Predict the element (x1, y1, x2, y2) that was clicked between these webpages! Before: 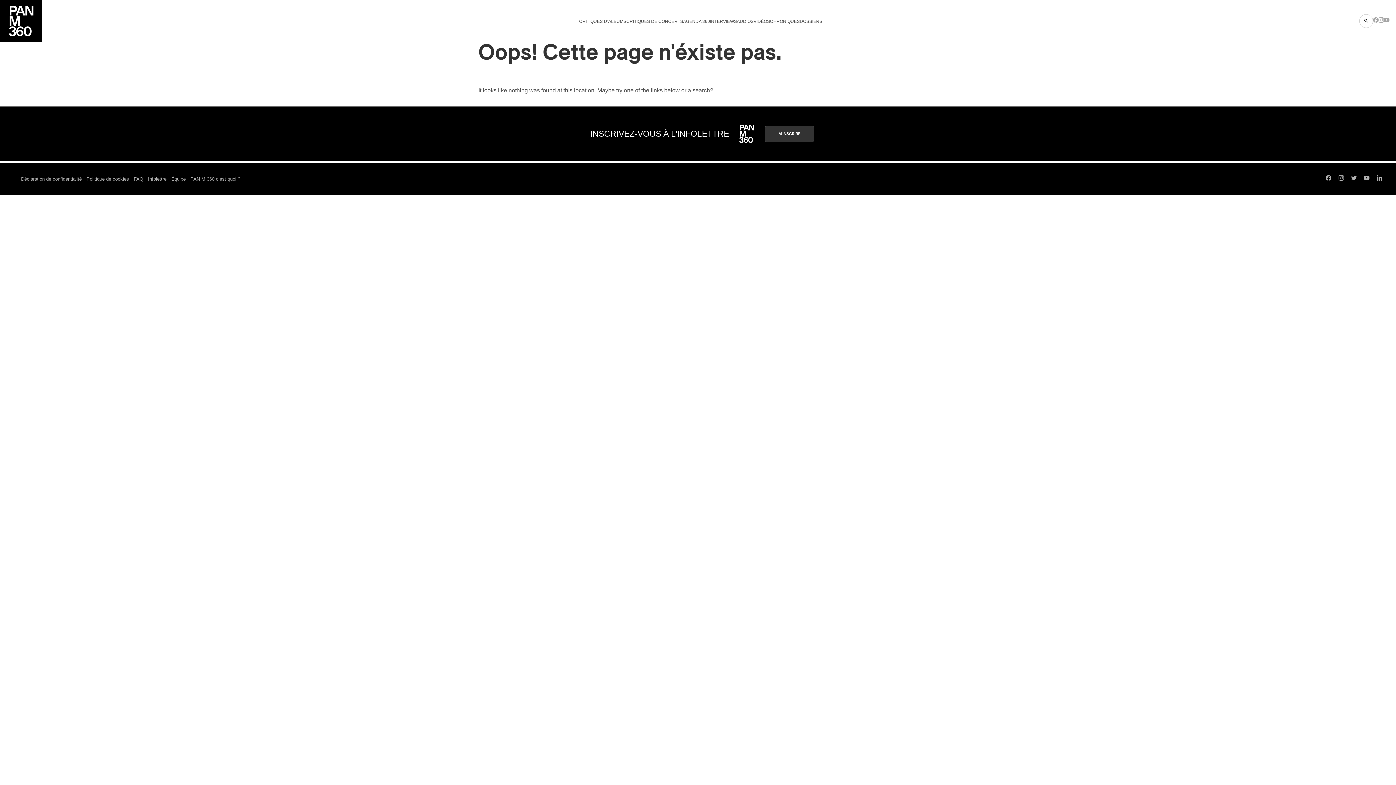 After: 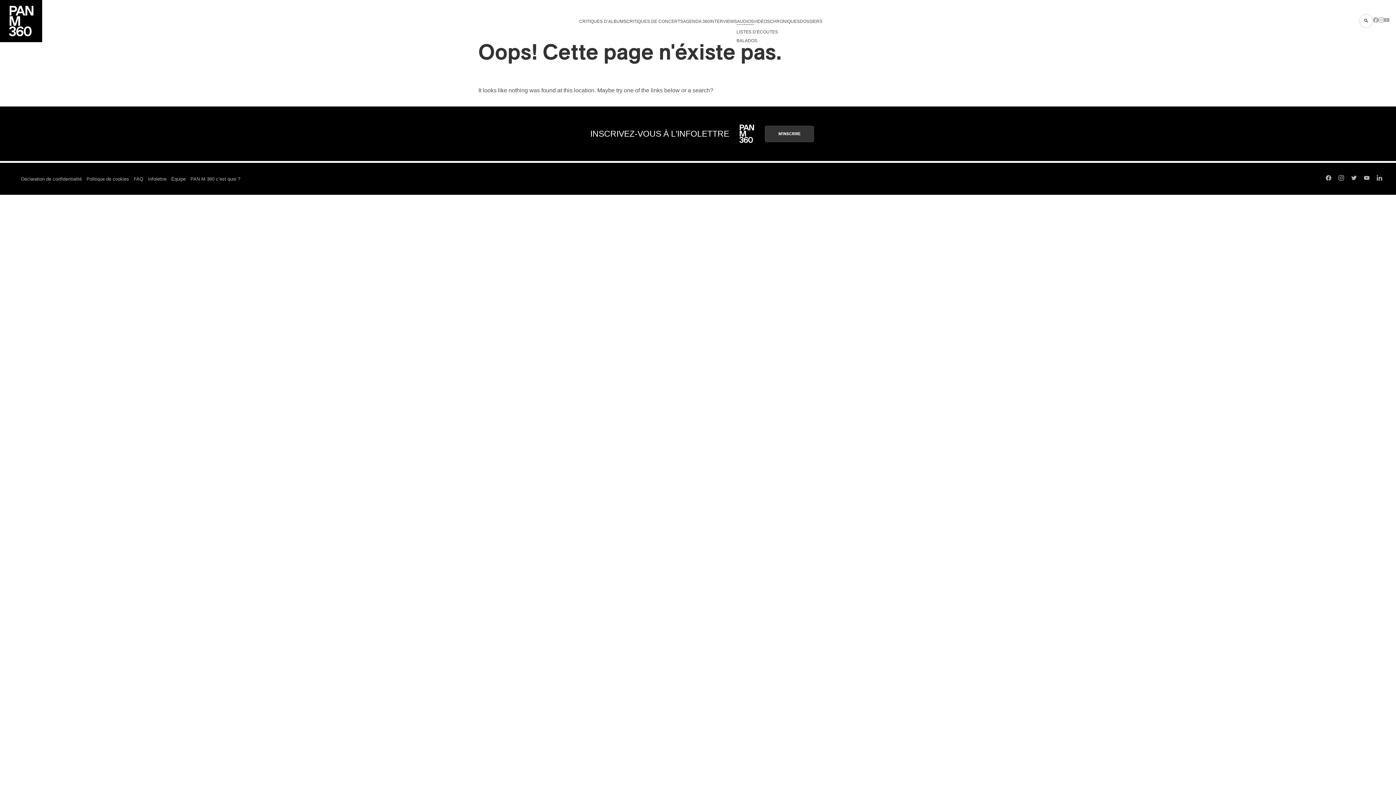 Action: bbox: (737, 18, 753, 24) label: AUDIOS